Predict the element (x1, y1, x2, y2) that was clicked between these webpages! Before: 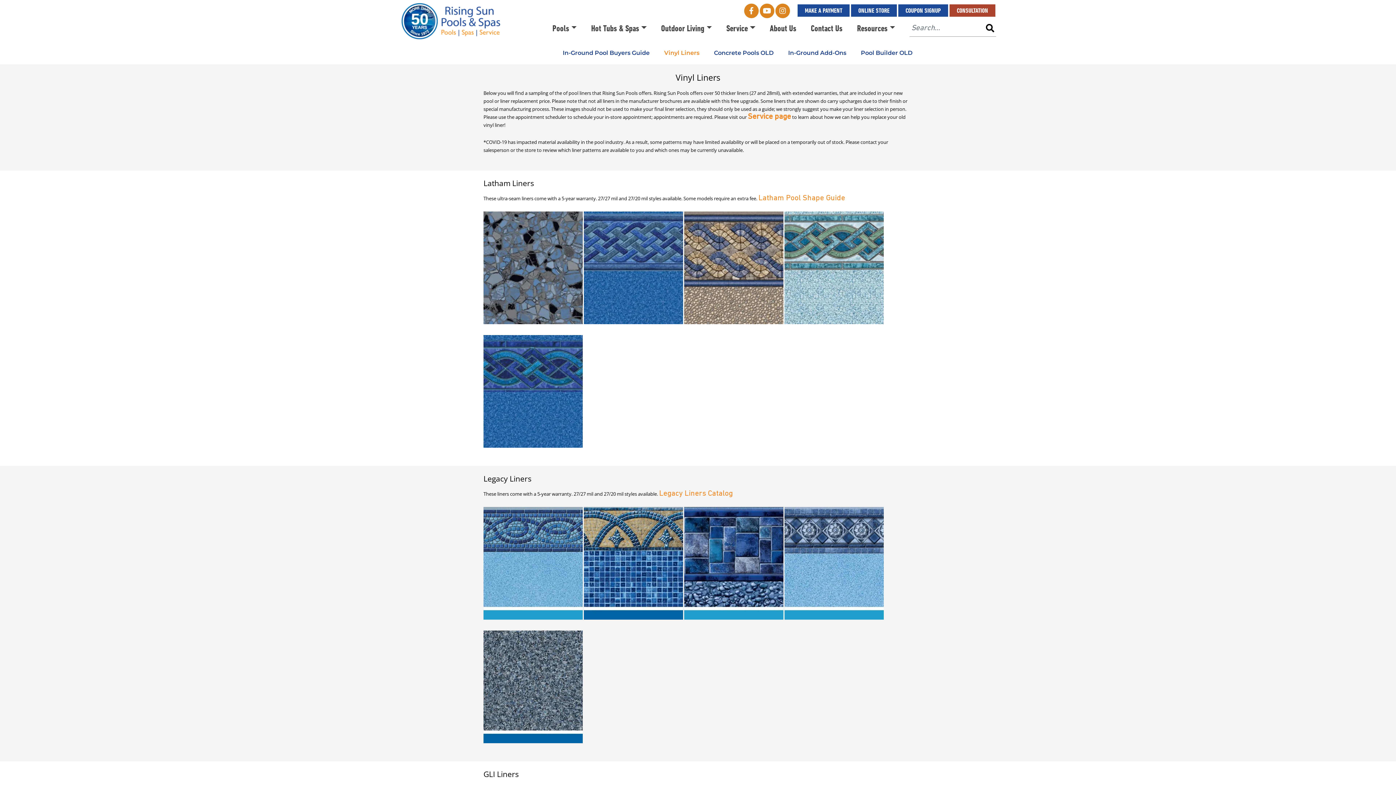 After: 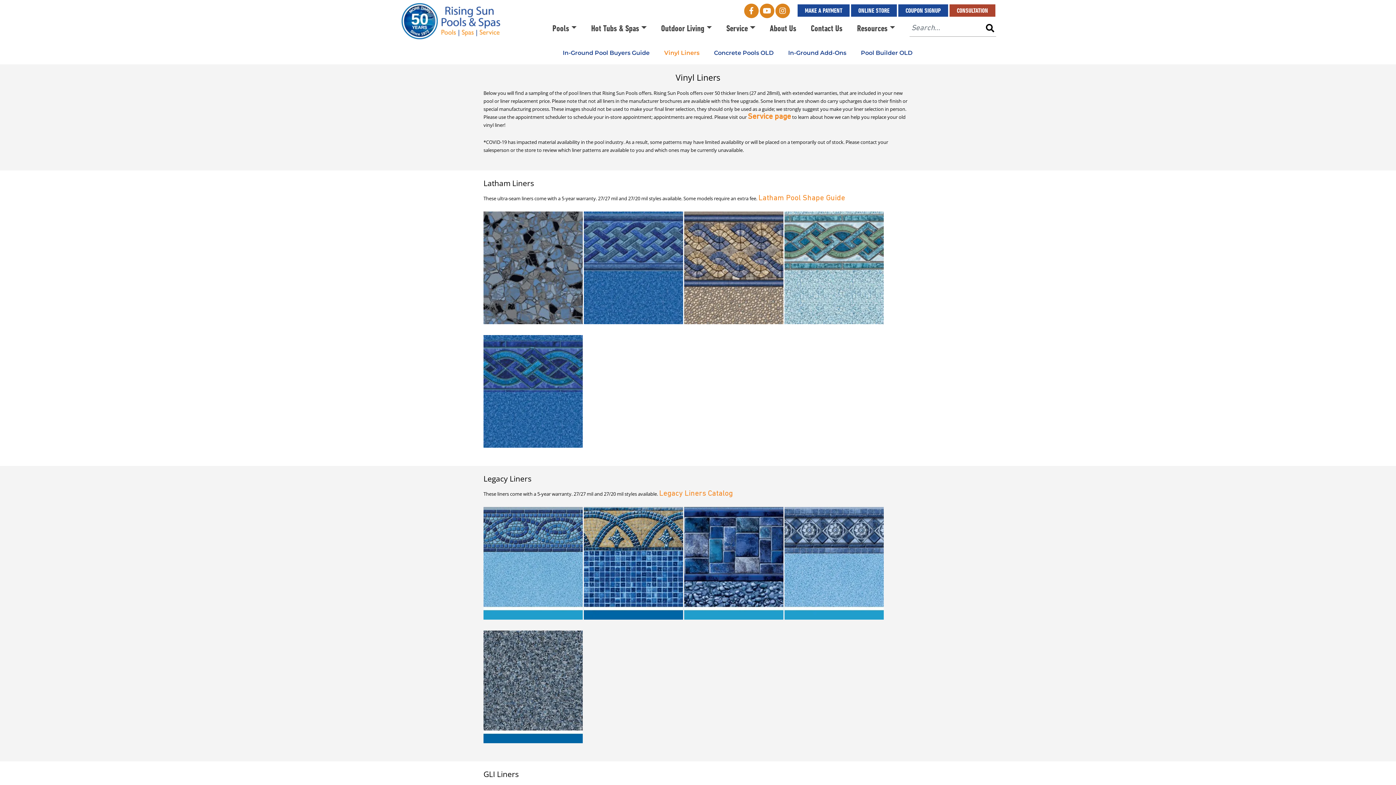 Action: bbox: (664, 49, 699, 57) label: Vinyl Liners